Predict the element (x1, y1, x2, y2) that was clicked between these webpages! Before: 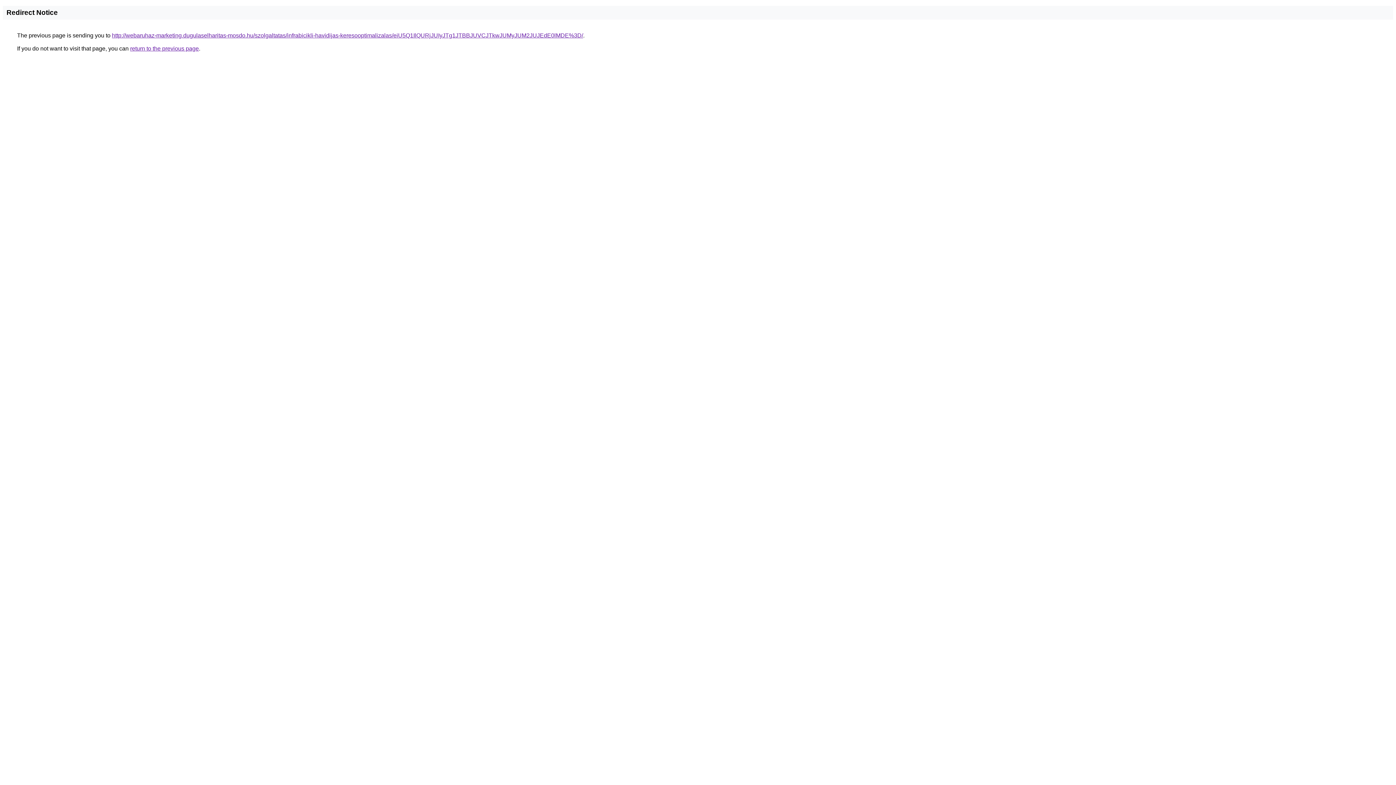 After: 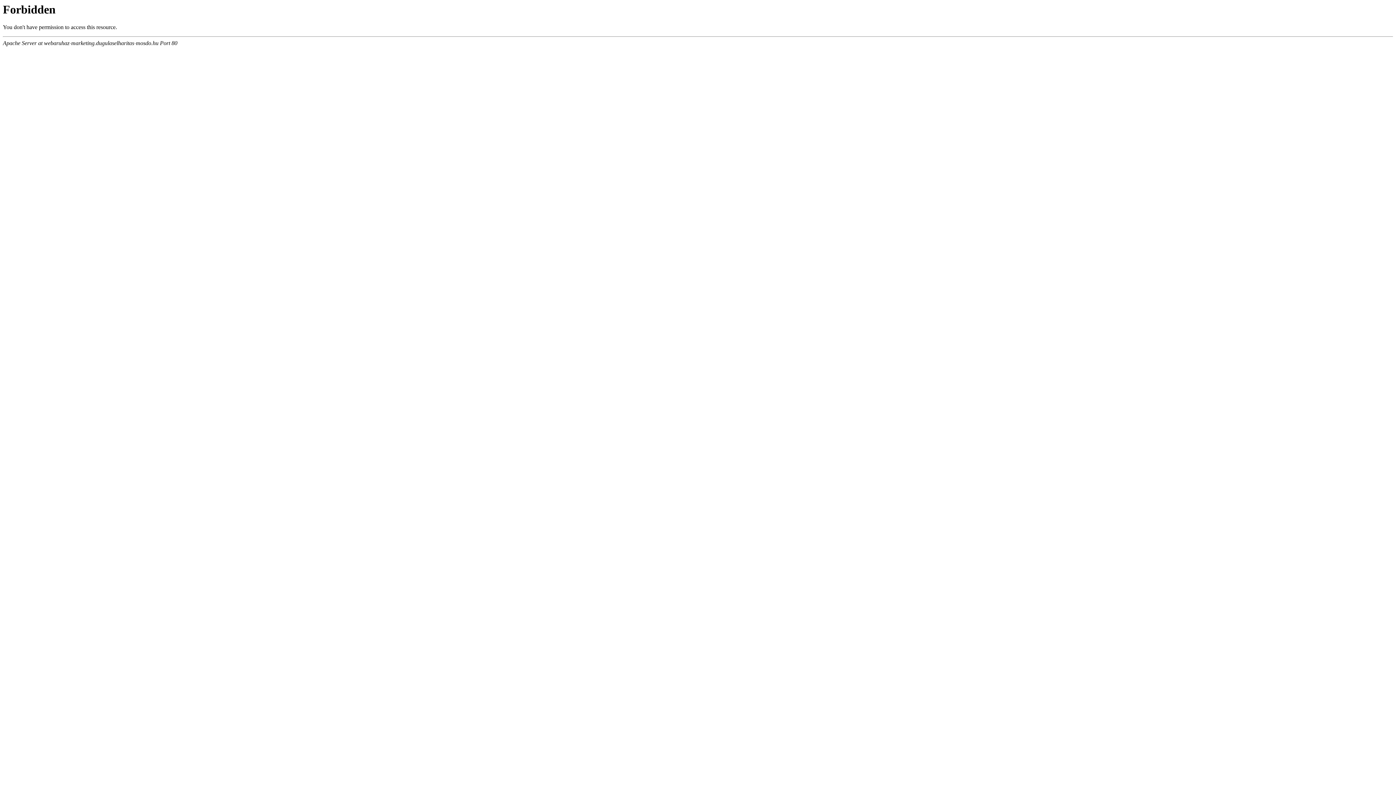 Action: label: http://webaruhaz-marketing.dugulaselharitas-mosdo.hu/szolgaltatas/infrabicikli-havidijas-keresooptimalizalas/eiU5Q1IlQURjJUIyJTg1JTBBJUVCJTkwJUMyJUM2JUJEdE0lMDE%3D/ bbox: (112, 32, 583, 38)